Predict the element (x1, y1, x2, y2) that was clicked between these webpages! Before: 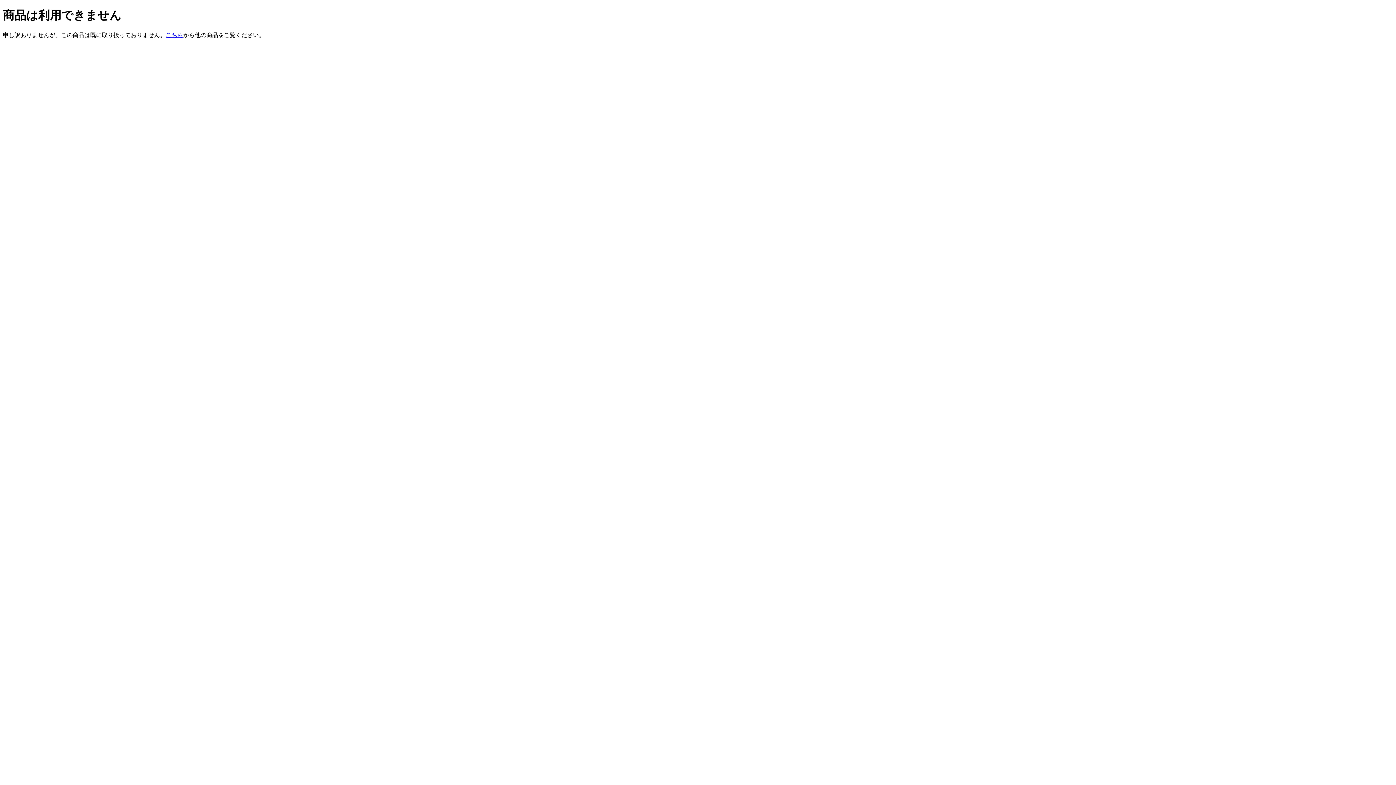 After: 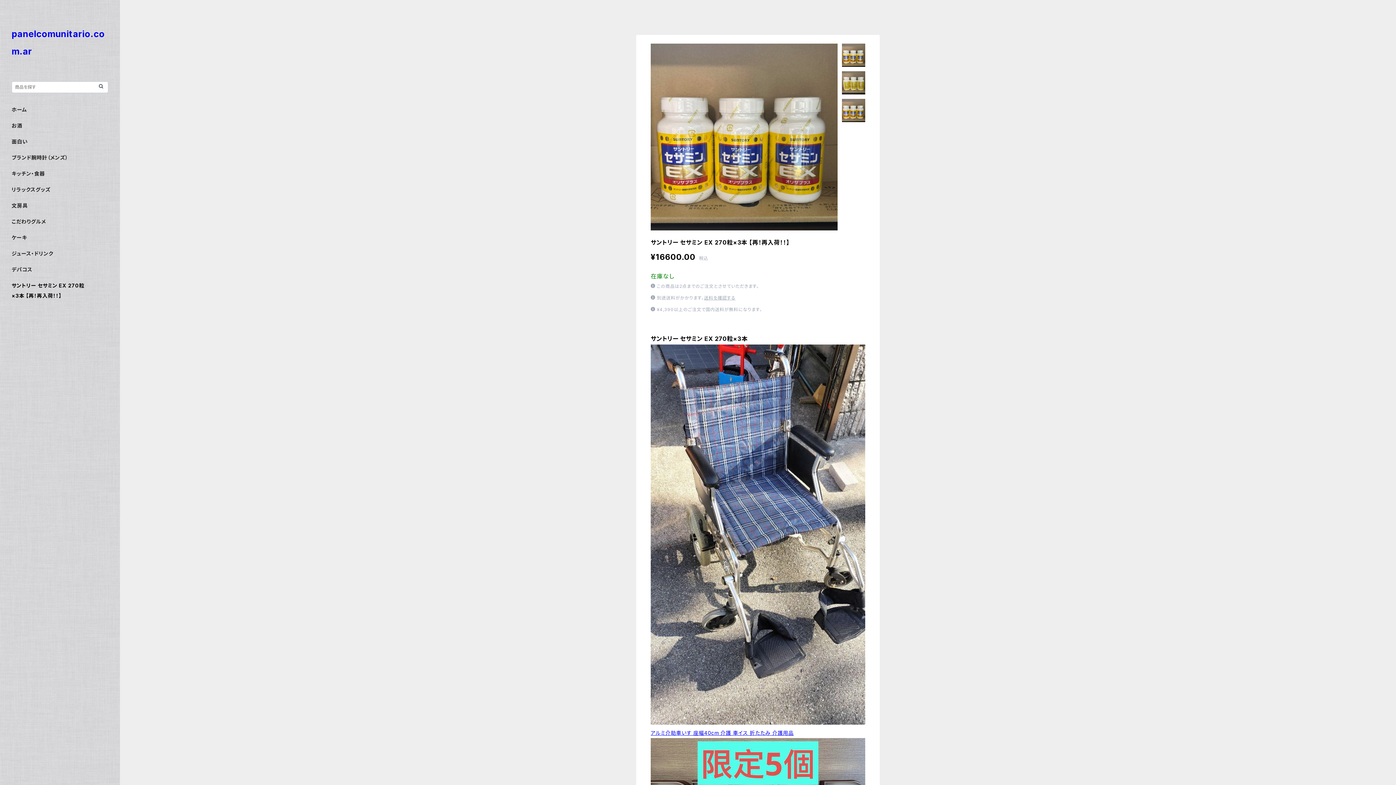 Action: bbox: (165, 31, 183, 38) label: こちら